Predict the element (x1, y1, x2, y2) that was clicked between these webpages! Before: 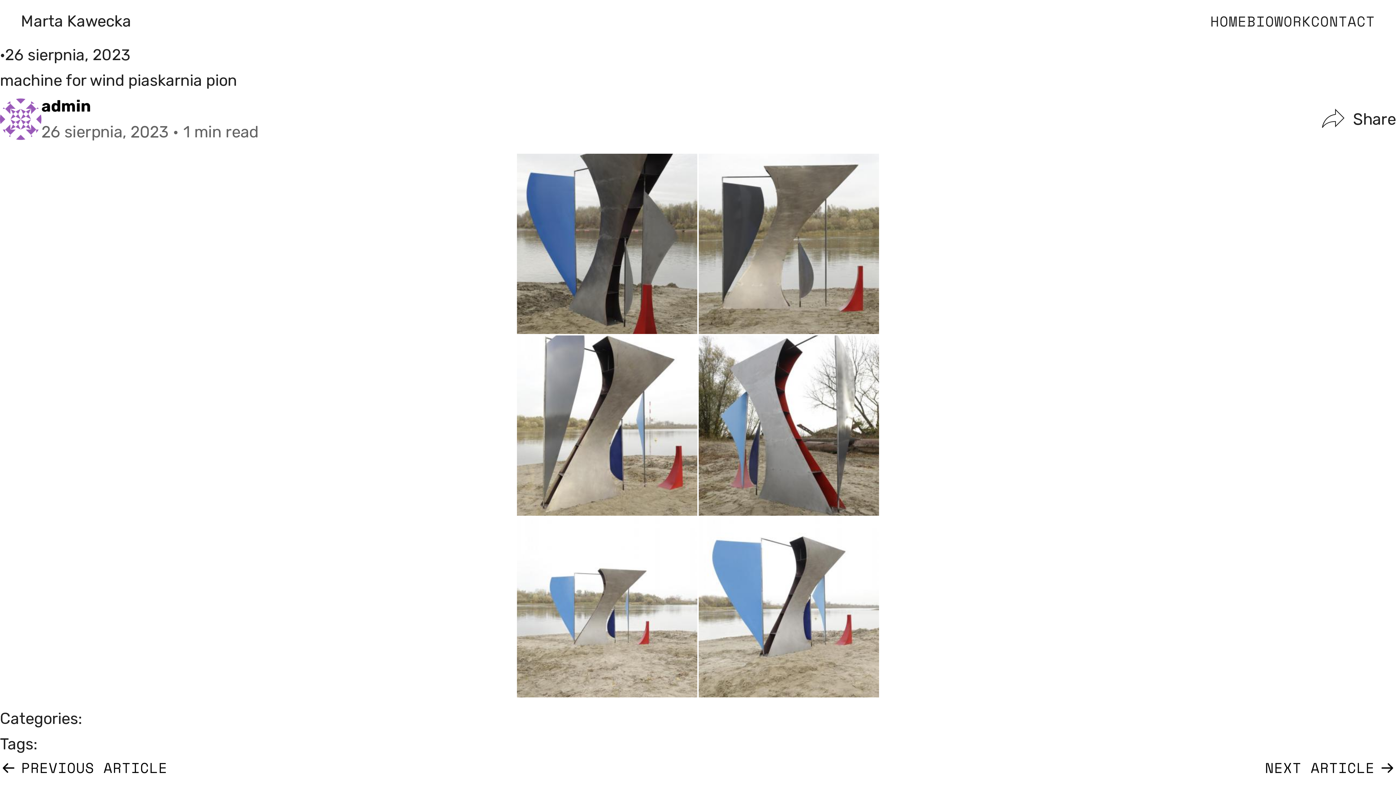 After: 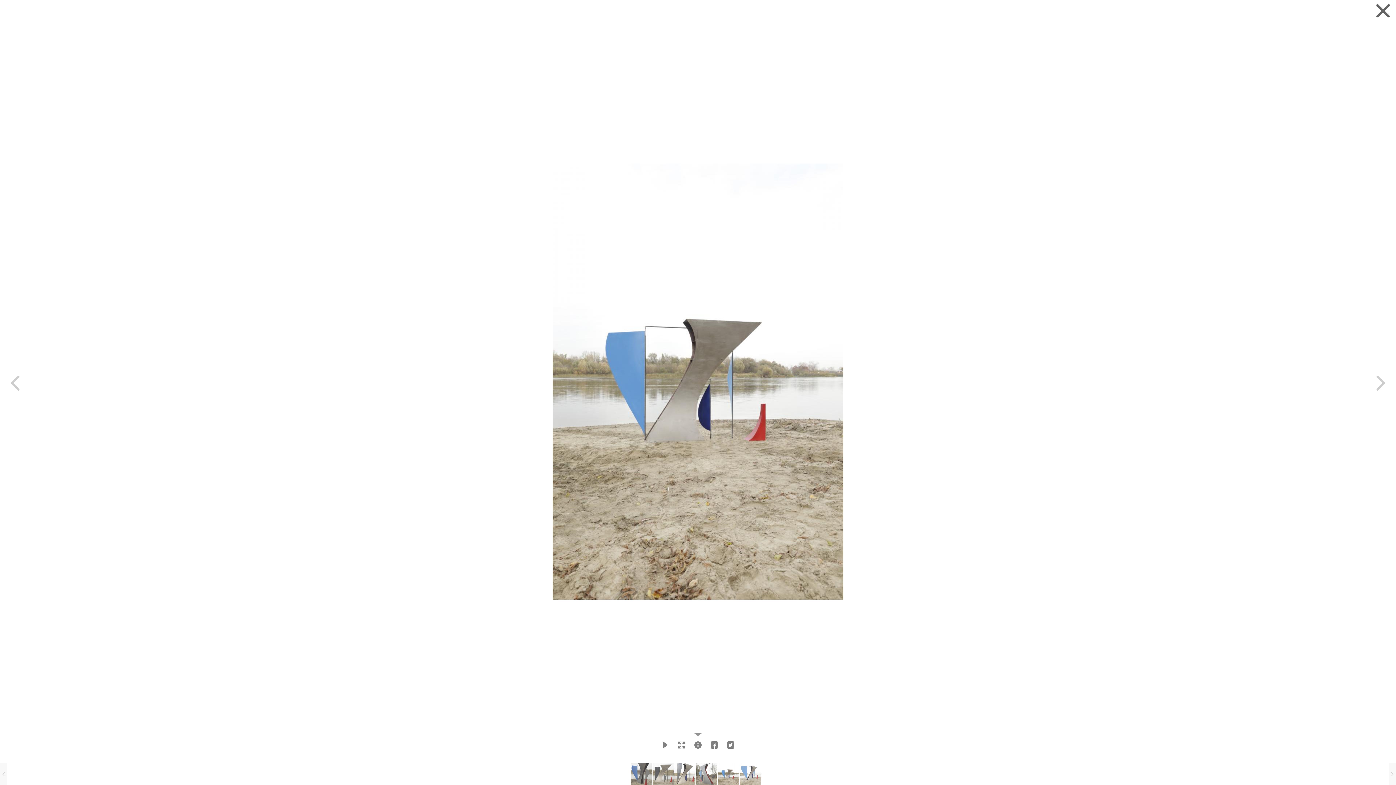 Action: label: 3-machine bbox: (517, 517, 697, 697)